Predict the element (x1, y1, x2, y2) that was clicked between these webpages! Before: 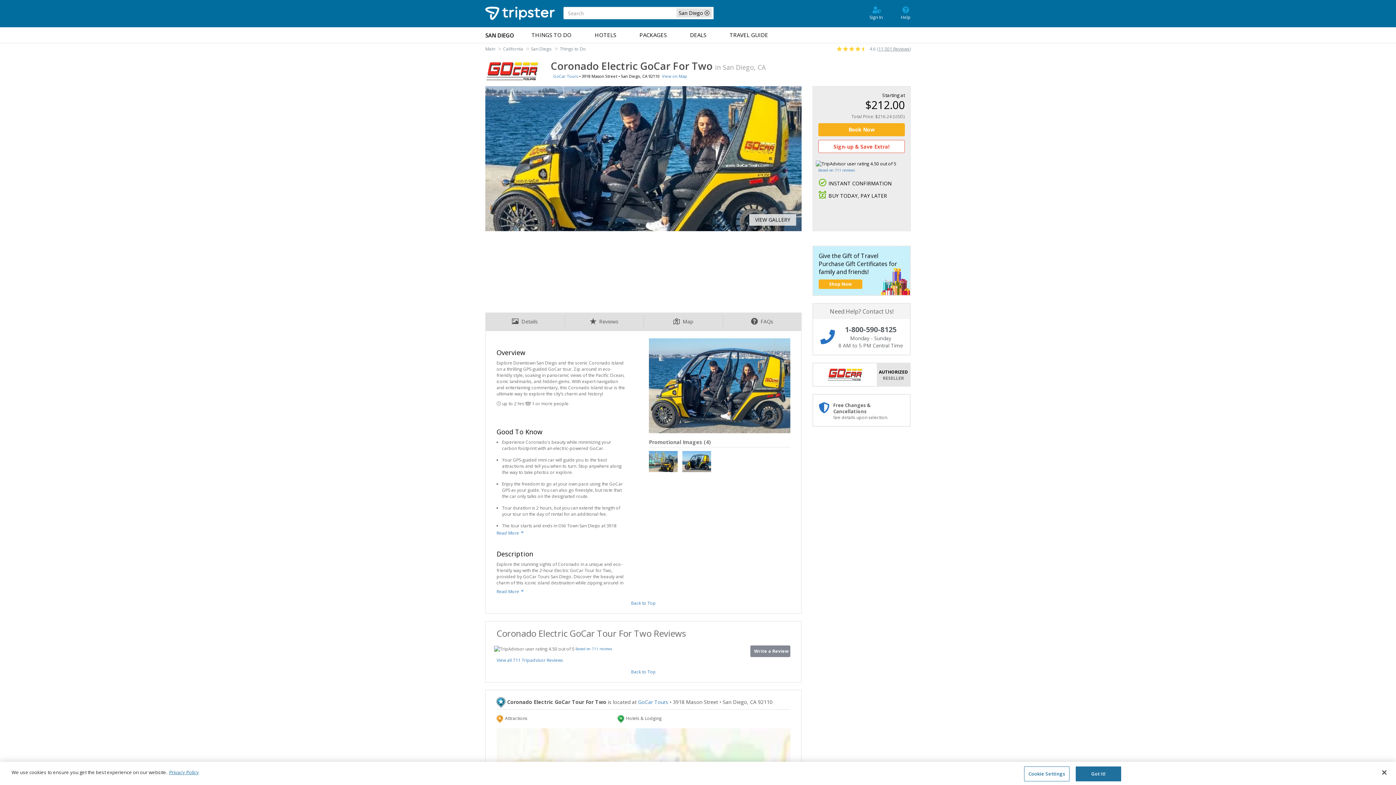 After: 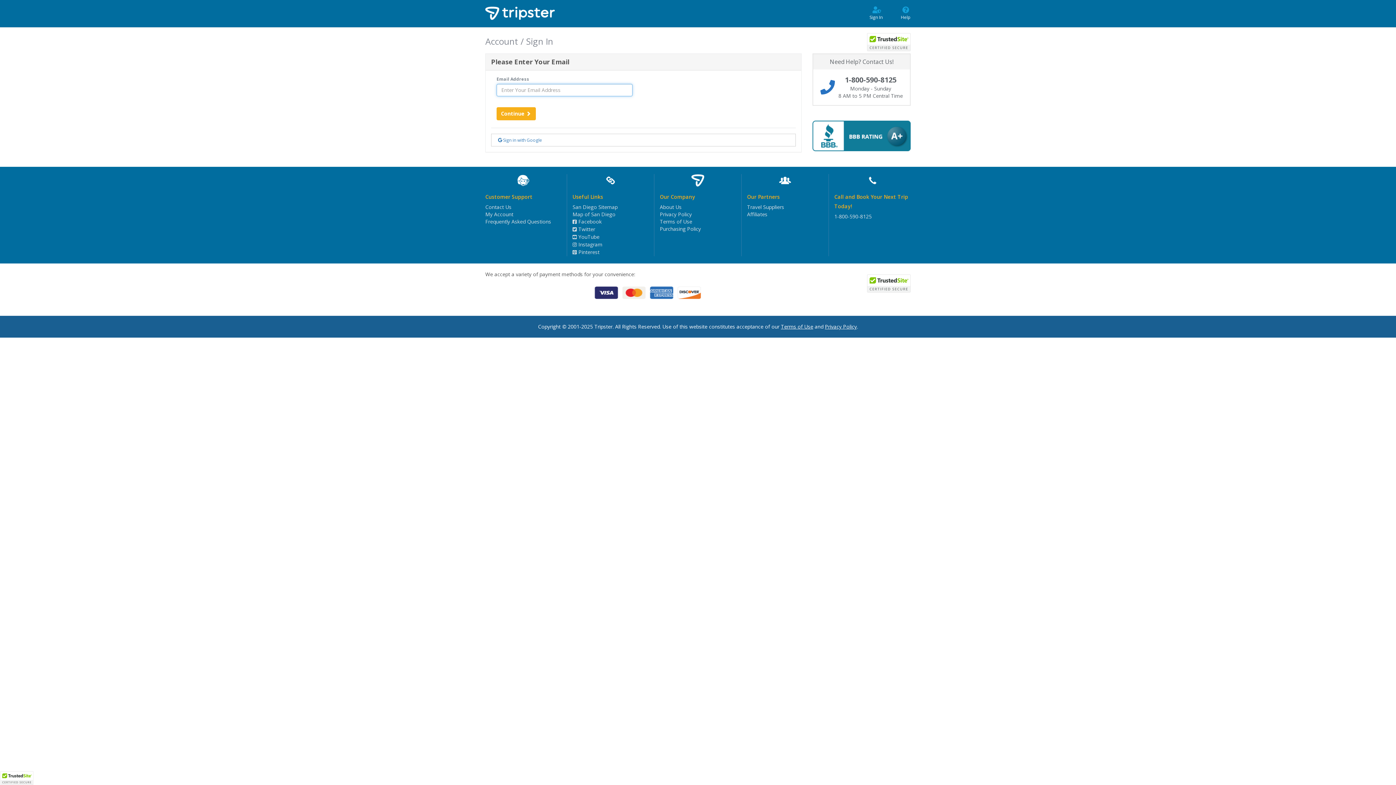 Action: bbox: (869, 5, 882, 20) label: Sign In